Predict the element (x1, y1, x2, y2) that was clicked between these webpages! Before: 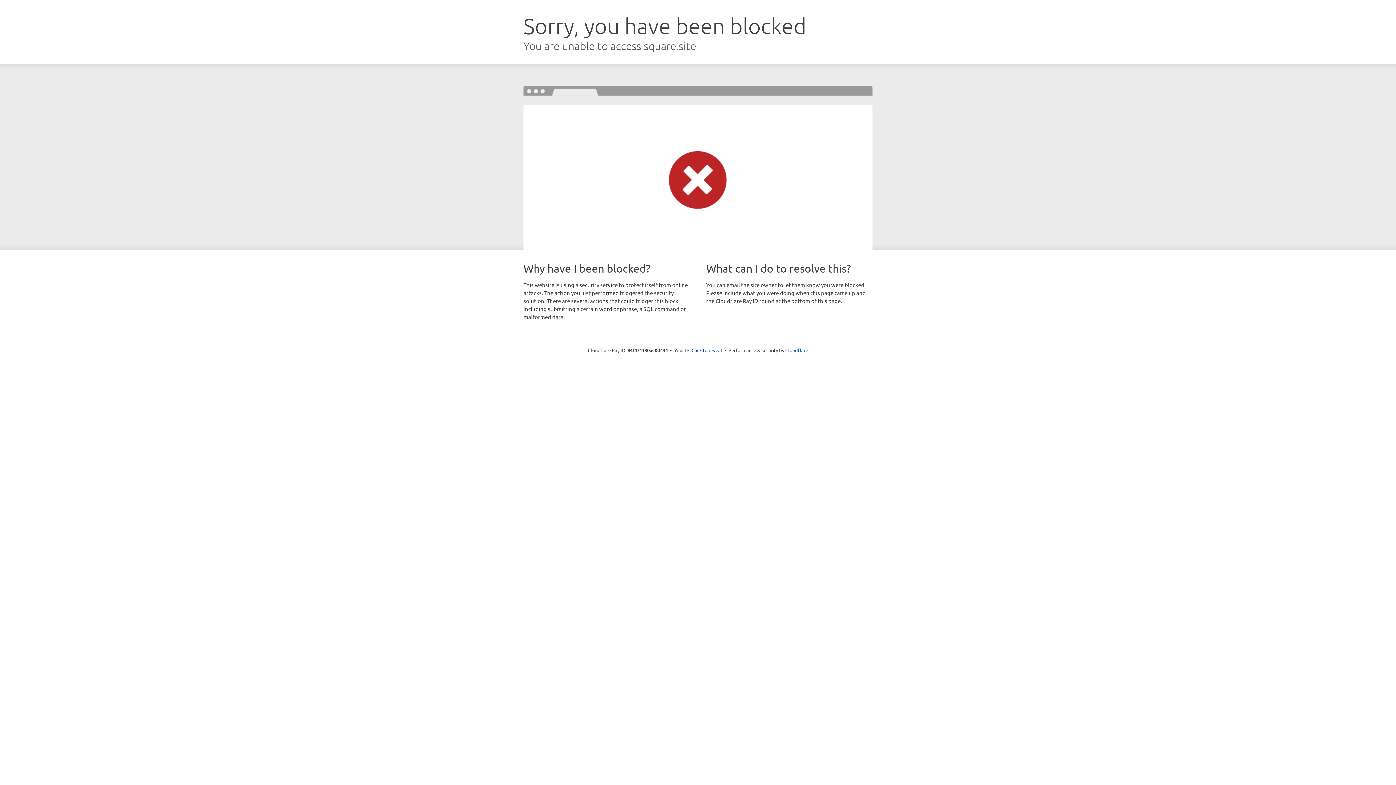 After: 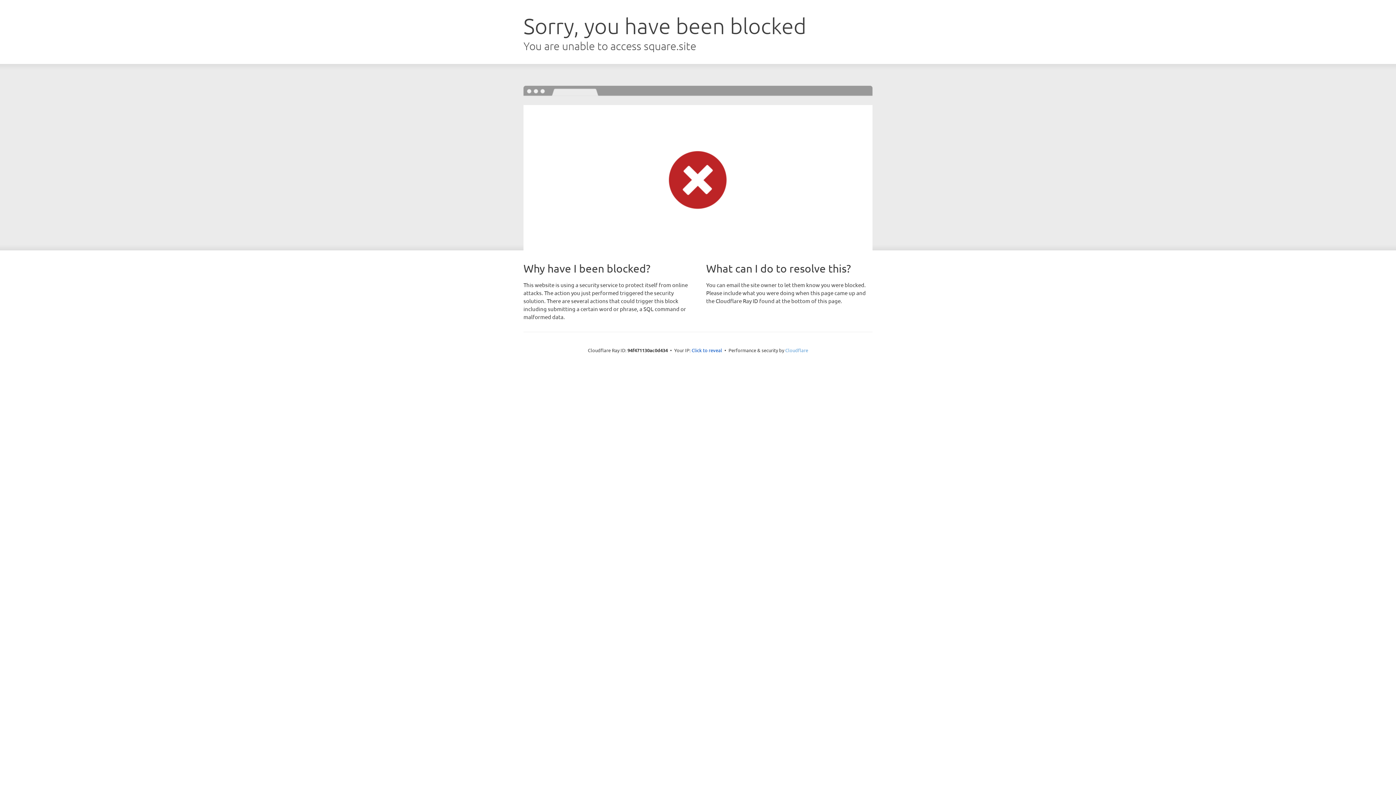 Action: label: Cloudflare bbox: (785, 347, 808, 353)